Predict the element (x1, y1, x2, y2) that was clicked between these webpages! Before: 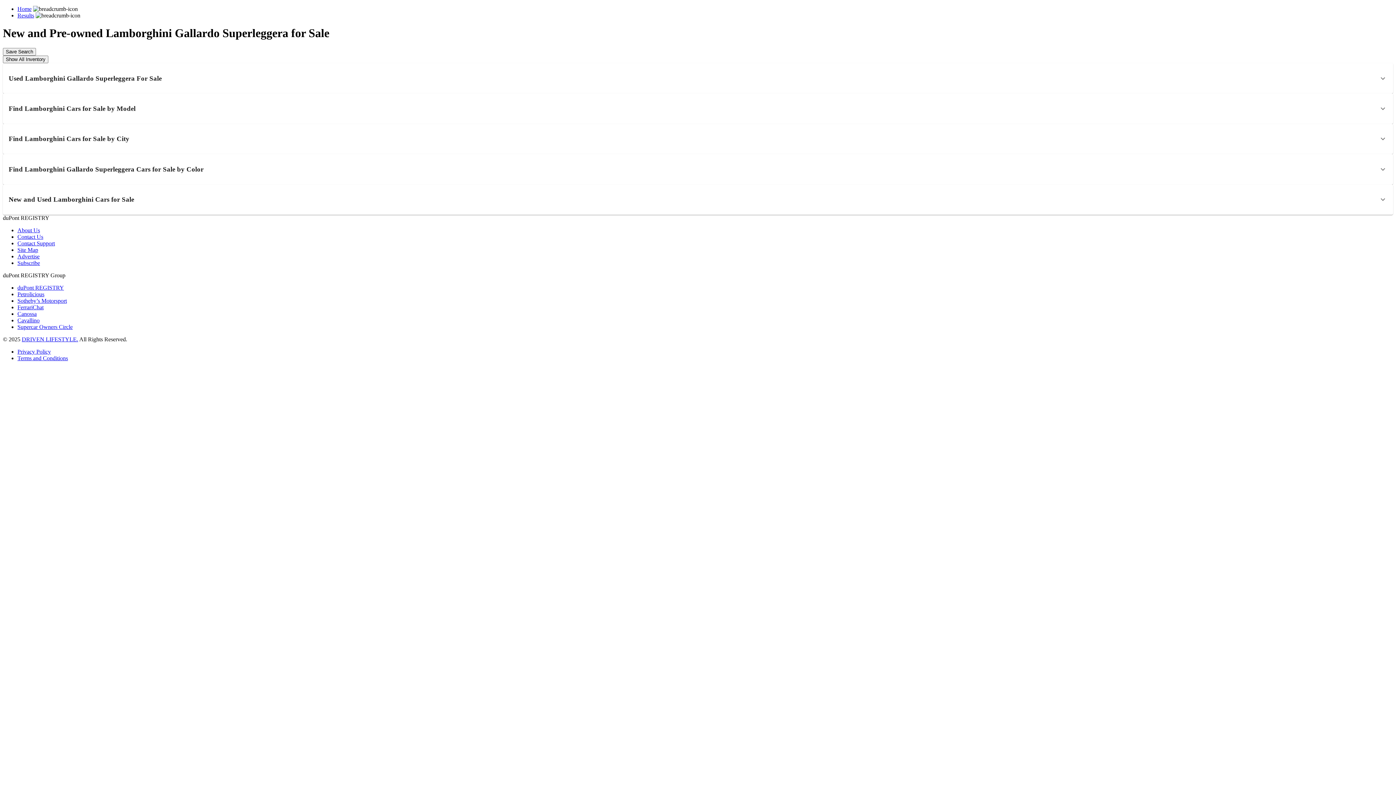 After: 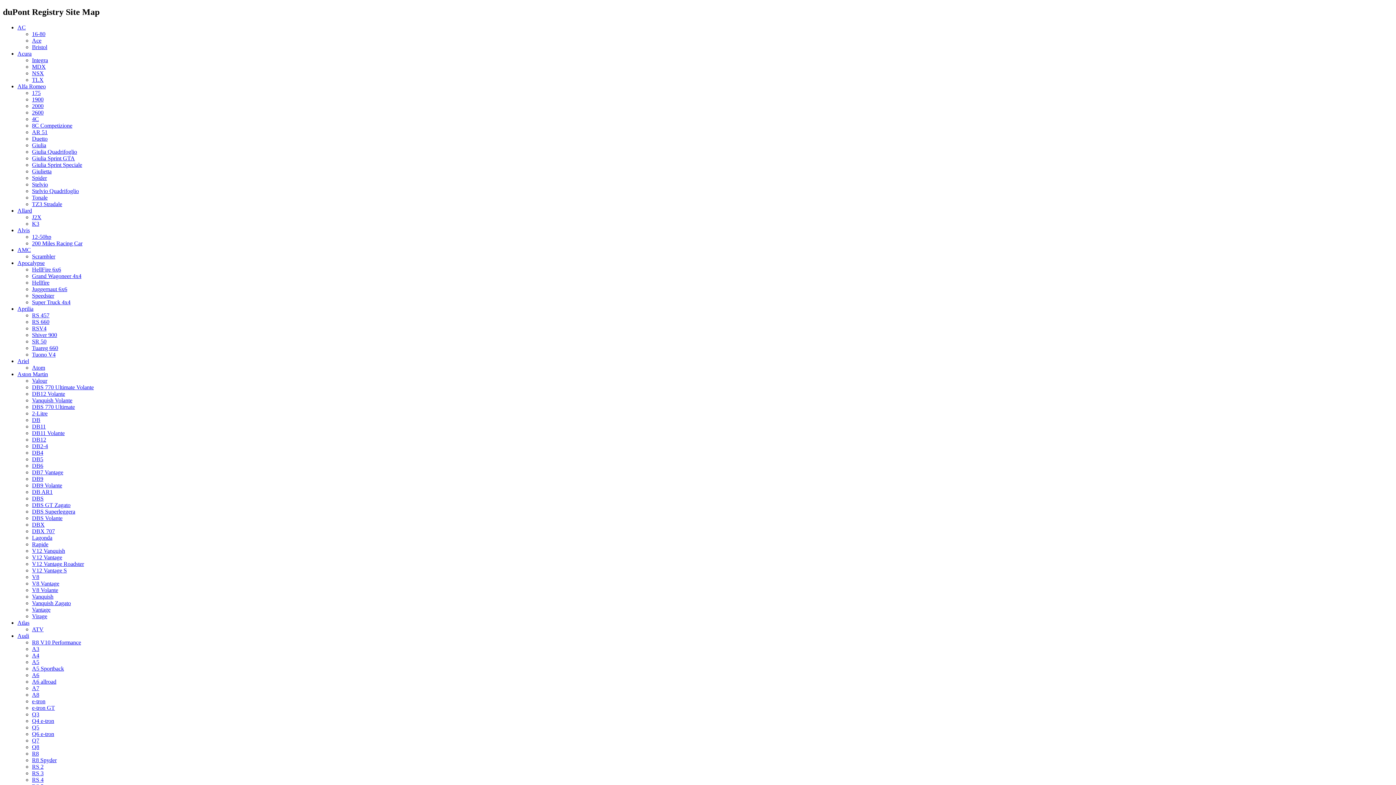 Action: bbox: (17, 246, 38, 253) label: Site Map